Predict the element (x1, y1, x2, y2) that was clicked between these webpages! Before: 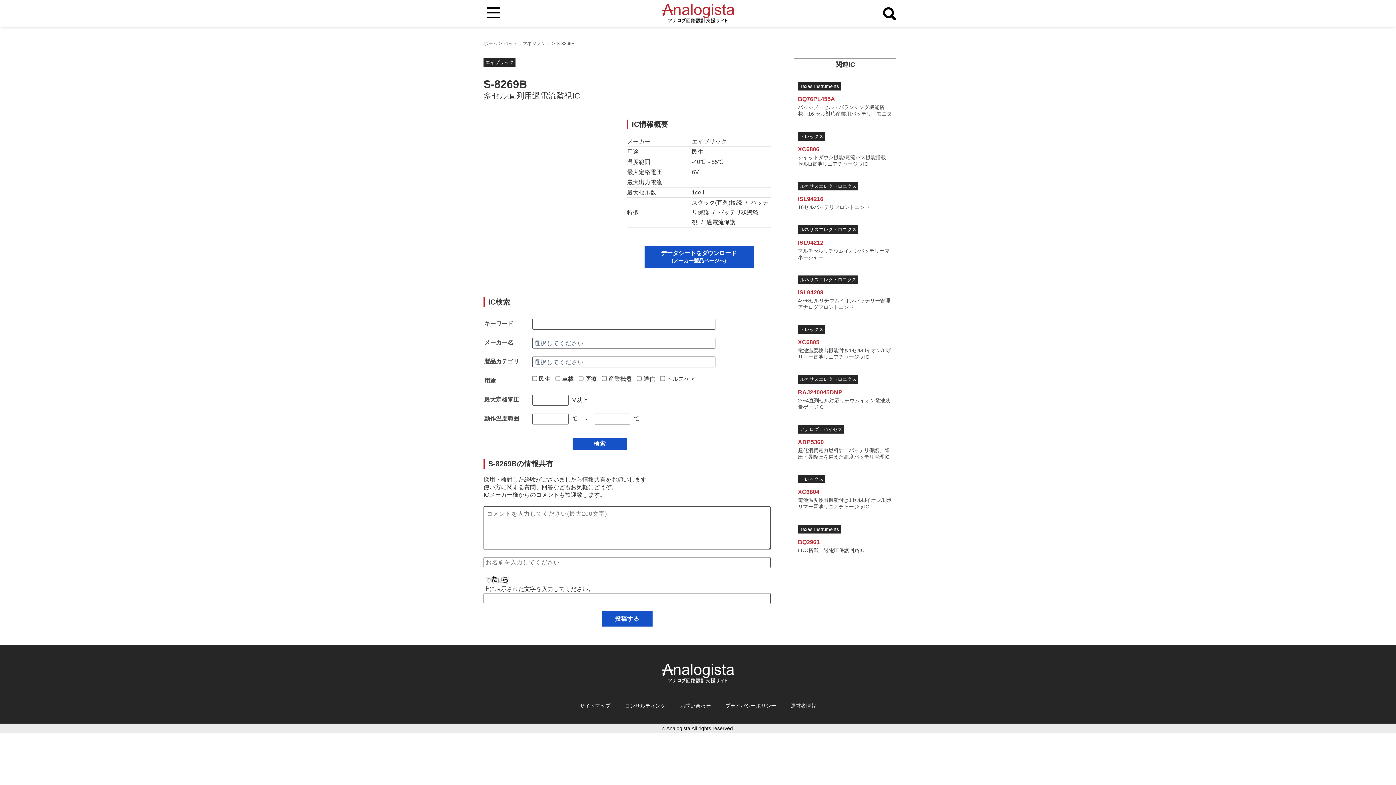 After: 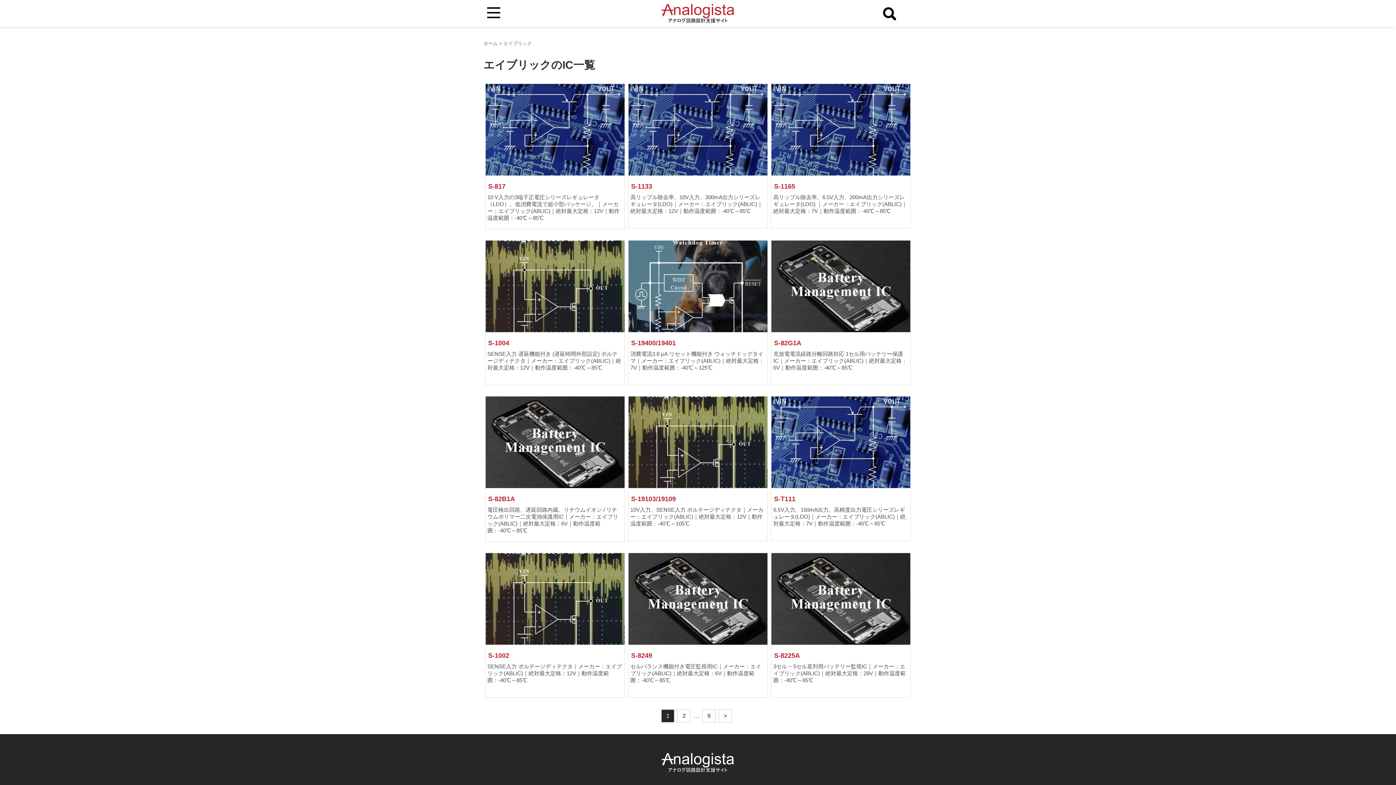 Action: bbox: (483, 57, 515, 67) label: エイブリック